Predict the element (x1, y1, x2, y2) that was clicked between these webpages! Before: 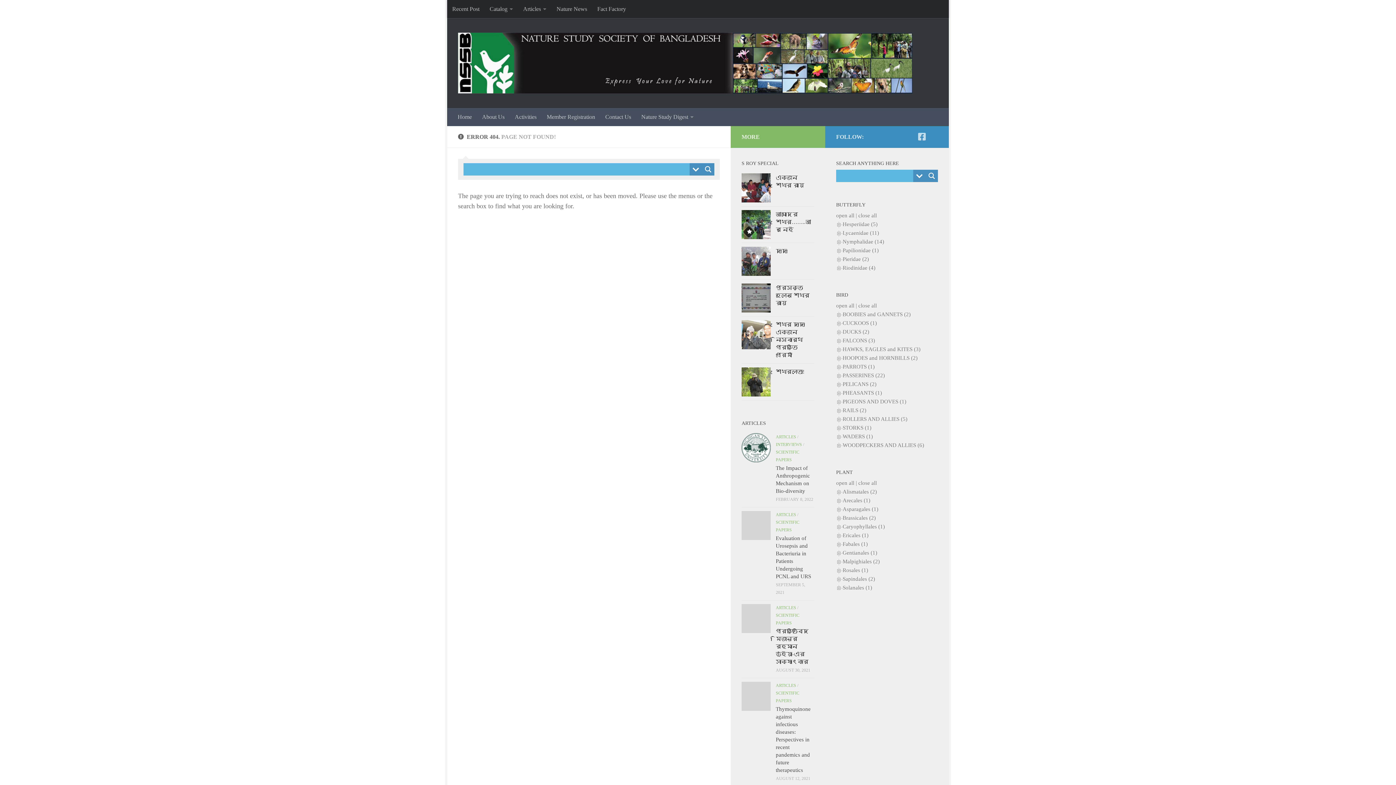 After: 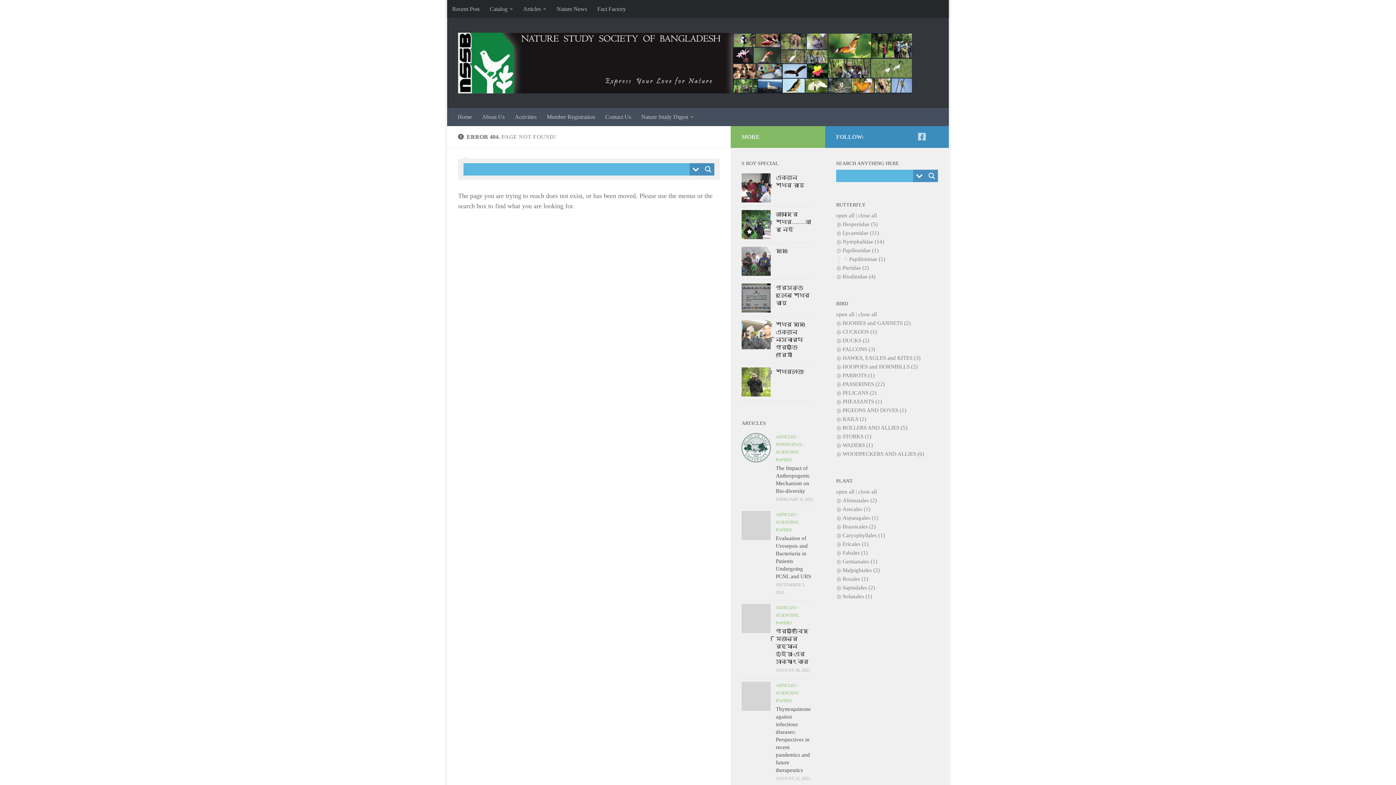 Action: bbox: (836, 247, 842, 253)